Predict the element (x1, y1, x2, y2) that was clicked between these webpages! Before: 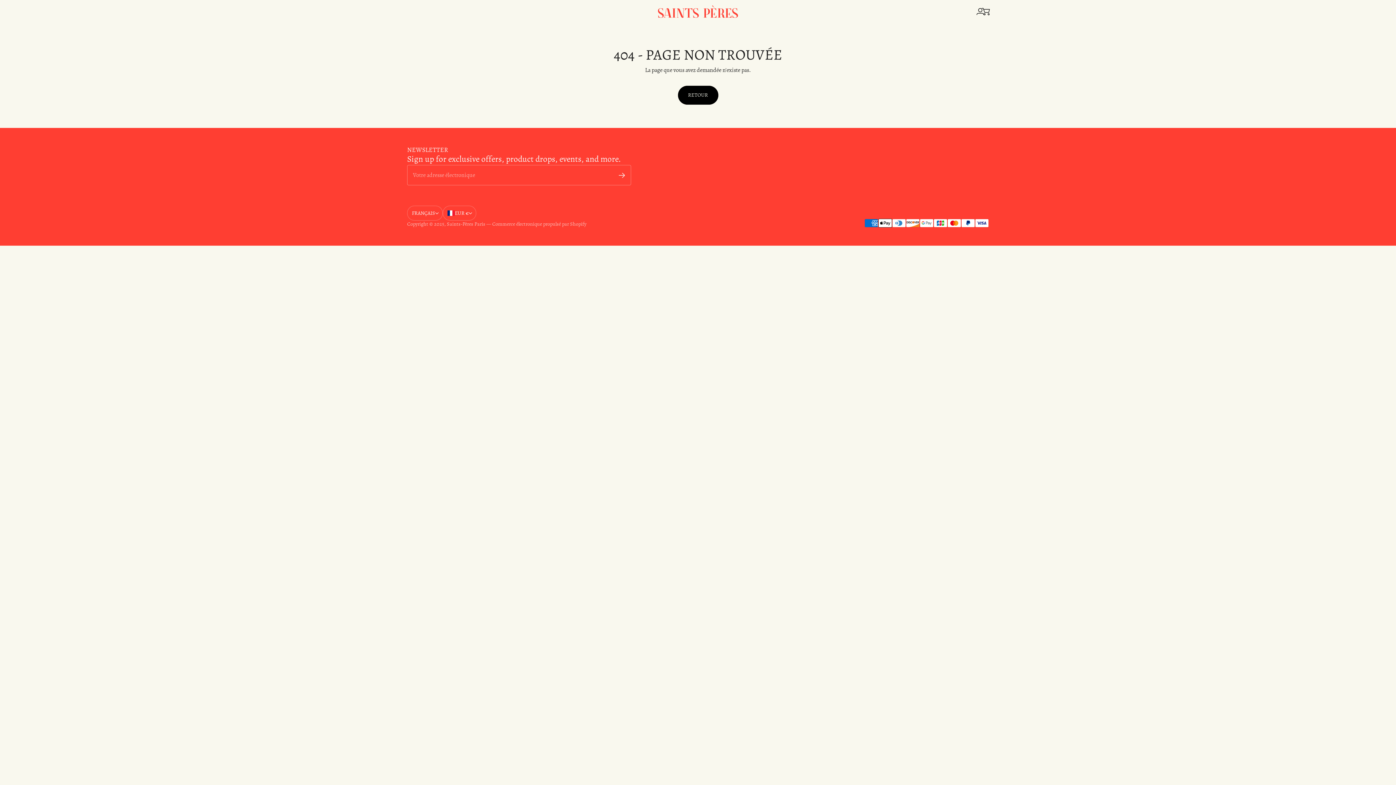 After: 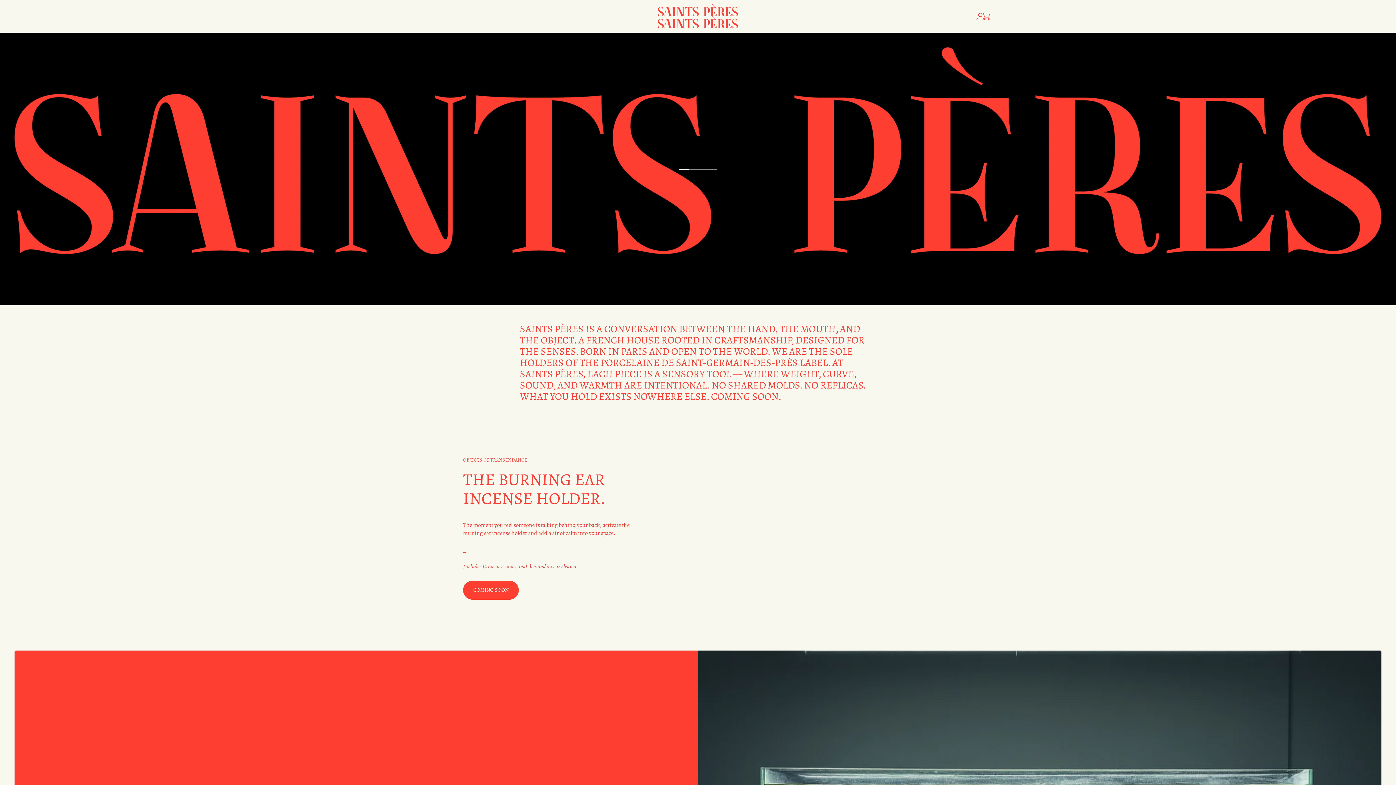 Action: bbox: (678, 85, 718, 104) label: RETOUR
RETOUR